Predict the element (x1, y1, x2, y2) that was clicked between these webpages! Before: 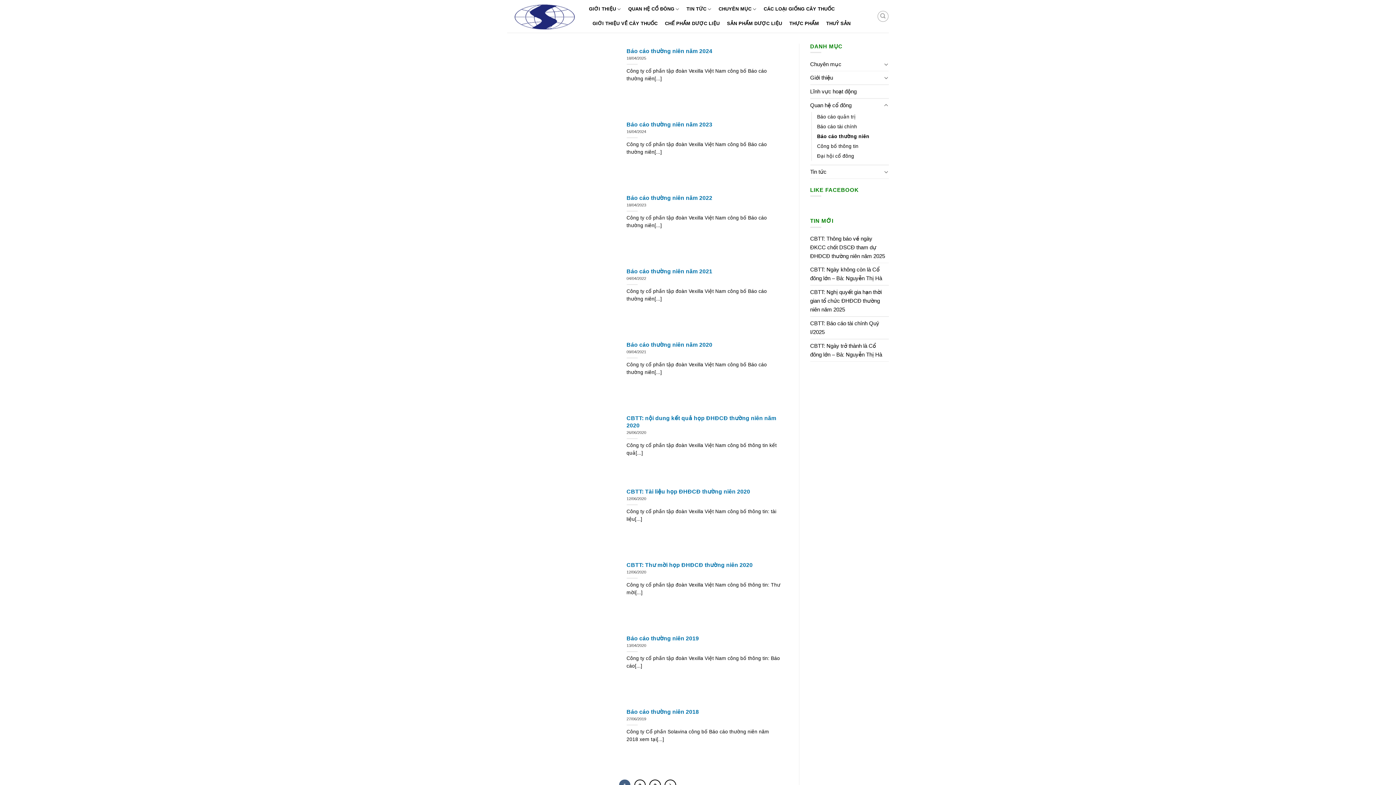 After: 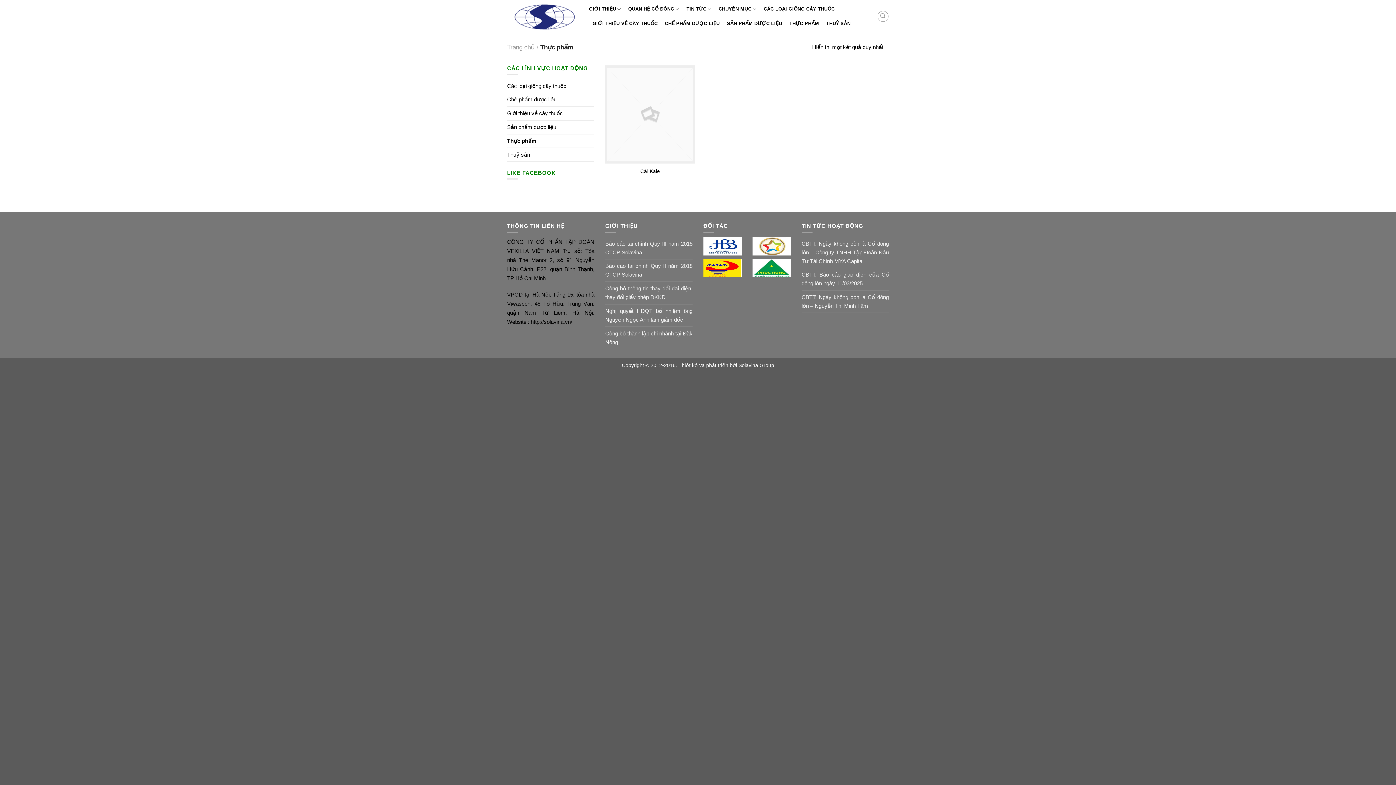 Action: label: THỰC PHẨM bbox: (789, 16, 819, 30)